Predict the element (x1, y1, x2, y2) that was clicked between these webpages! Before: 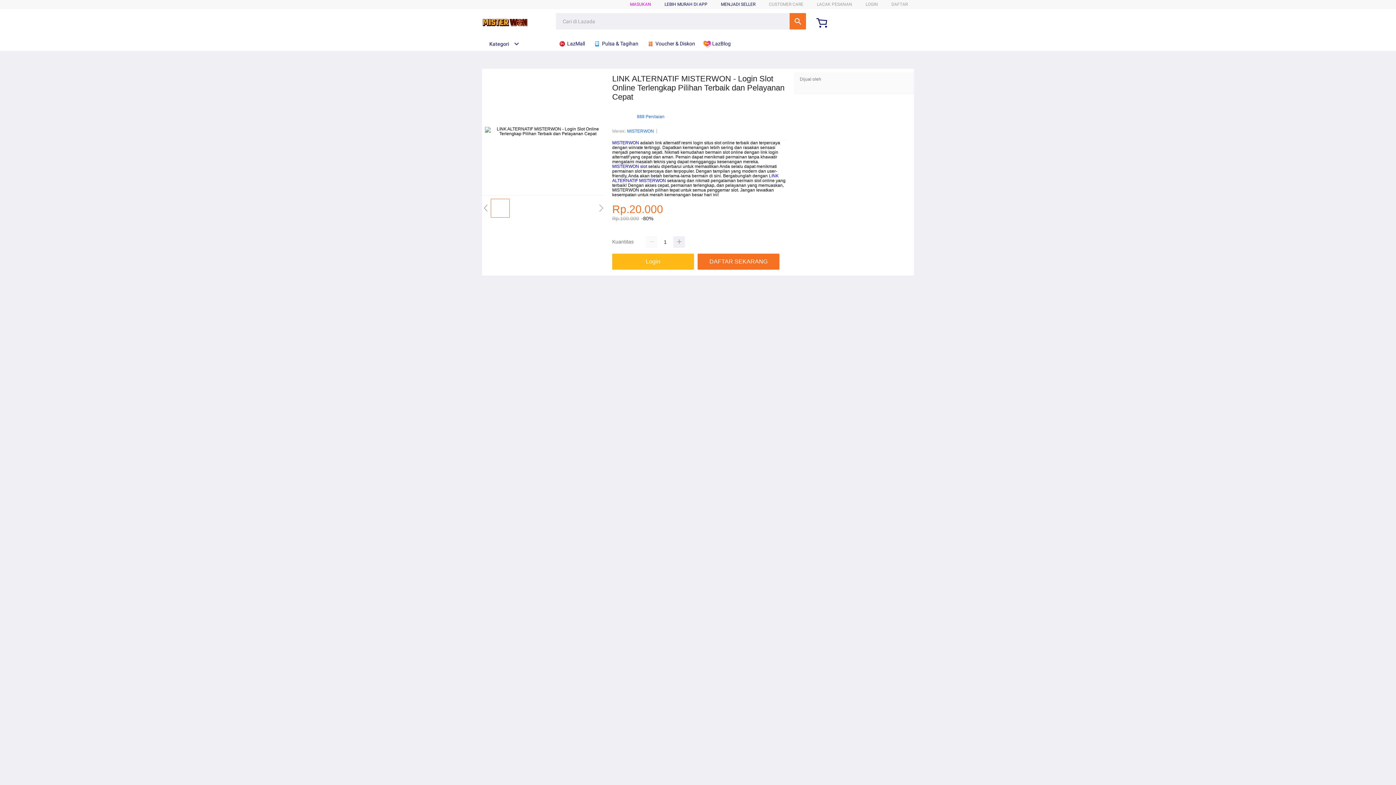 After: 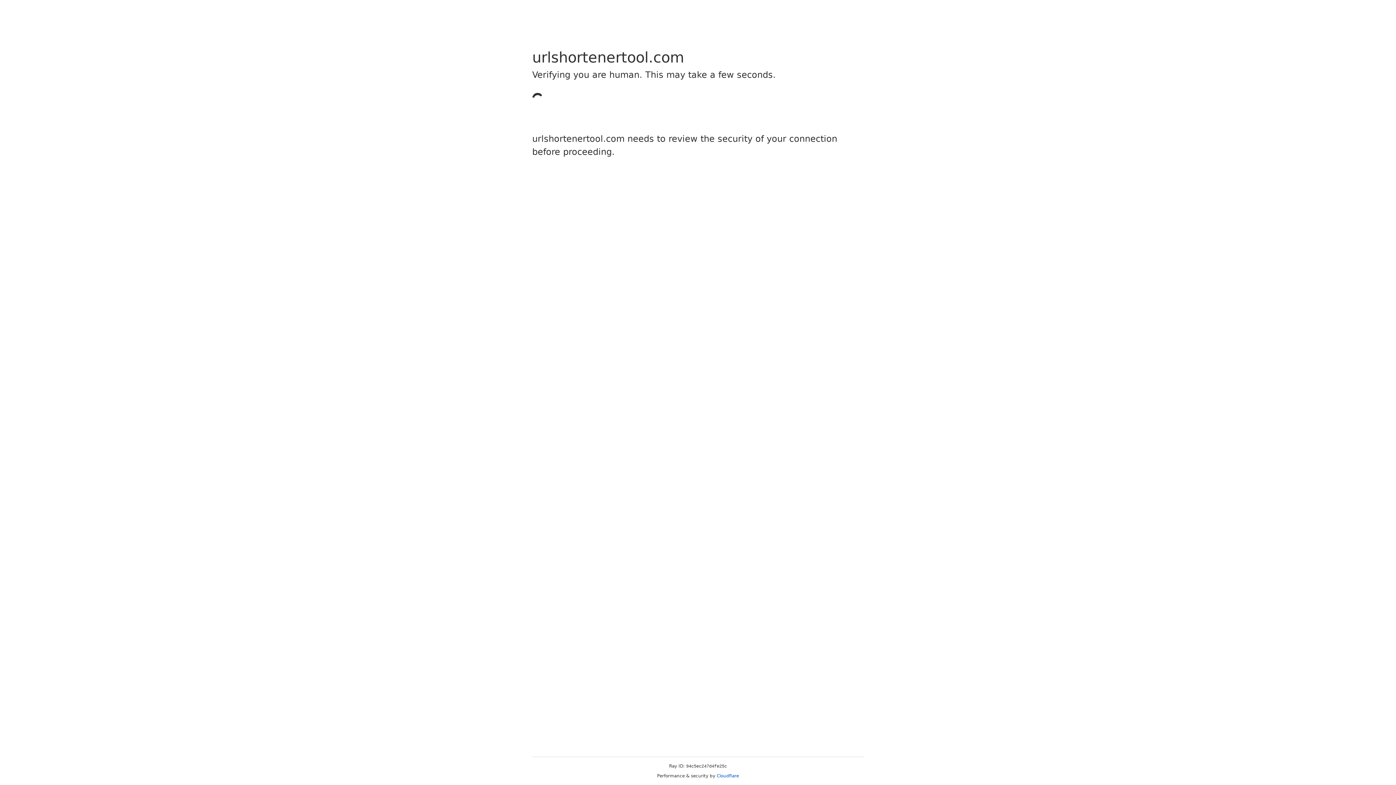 Action: label: Login bbox: (612, 253, 697, 269)